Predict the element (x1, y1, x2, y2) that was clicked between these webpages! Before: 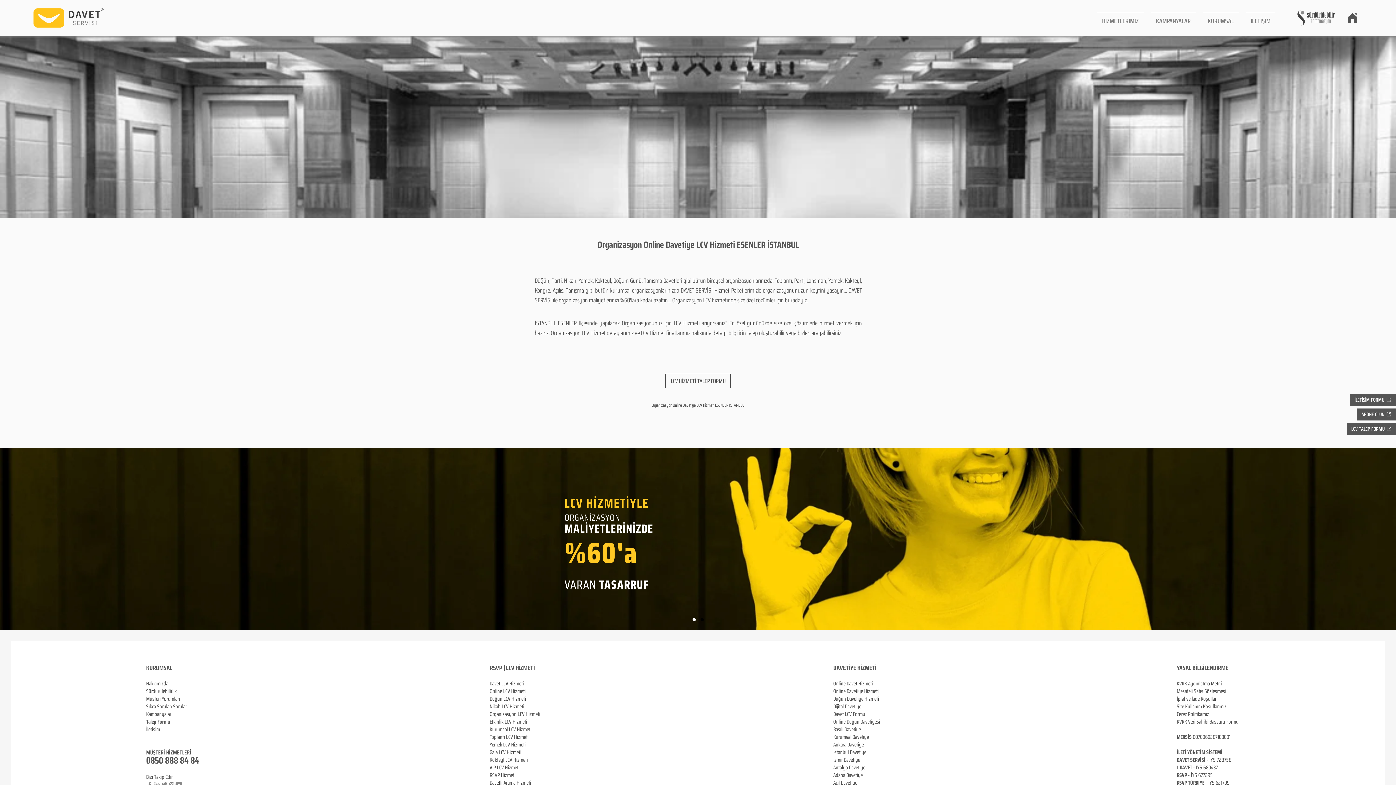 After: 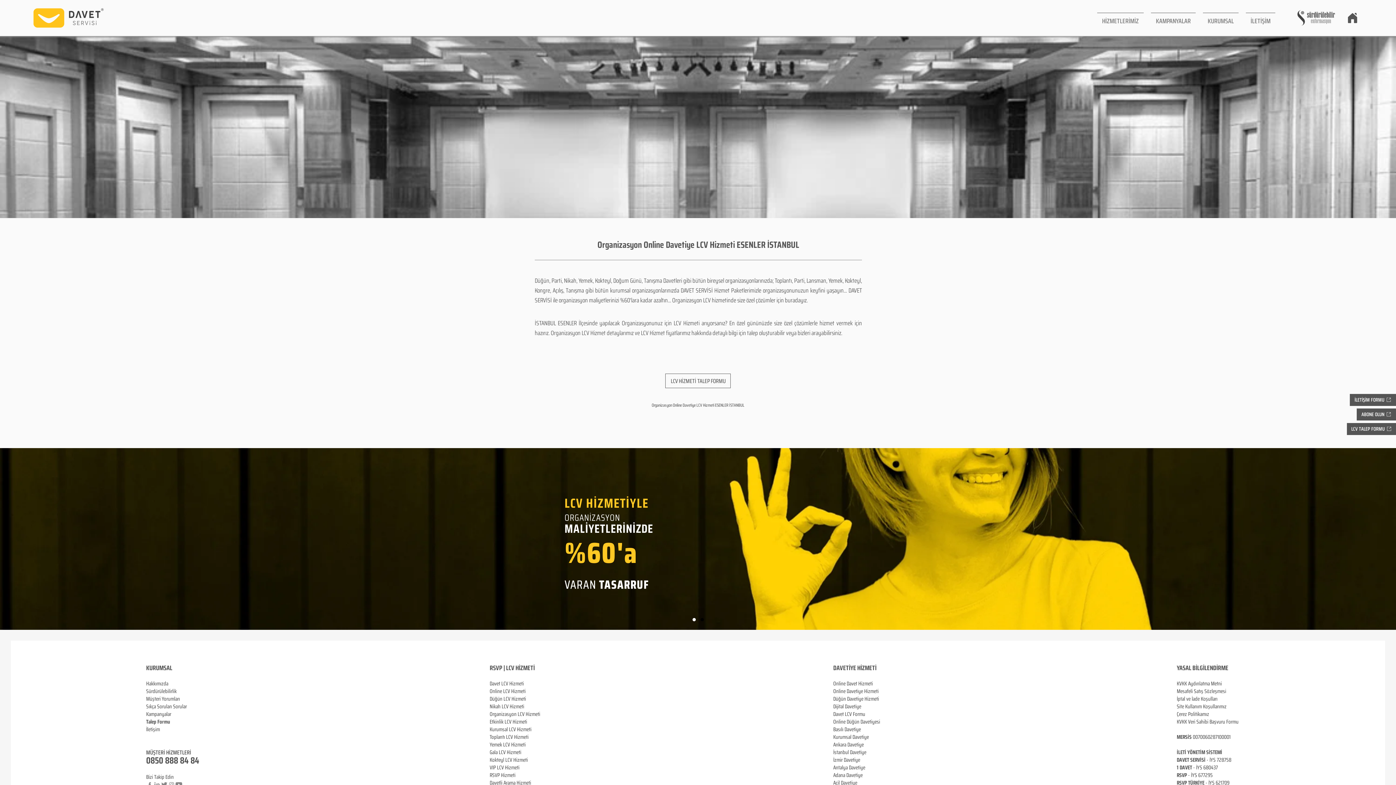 Action: bbox: (146, 717, 170, 726) label: Talep Formu